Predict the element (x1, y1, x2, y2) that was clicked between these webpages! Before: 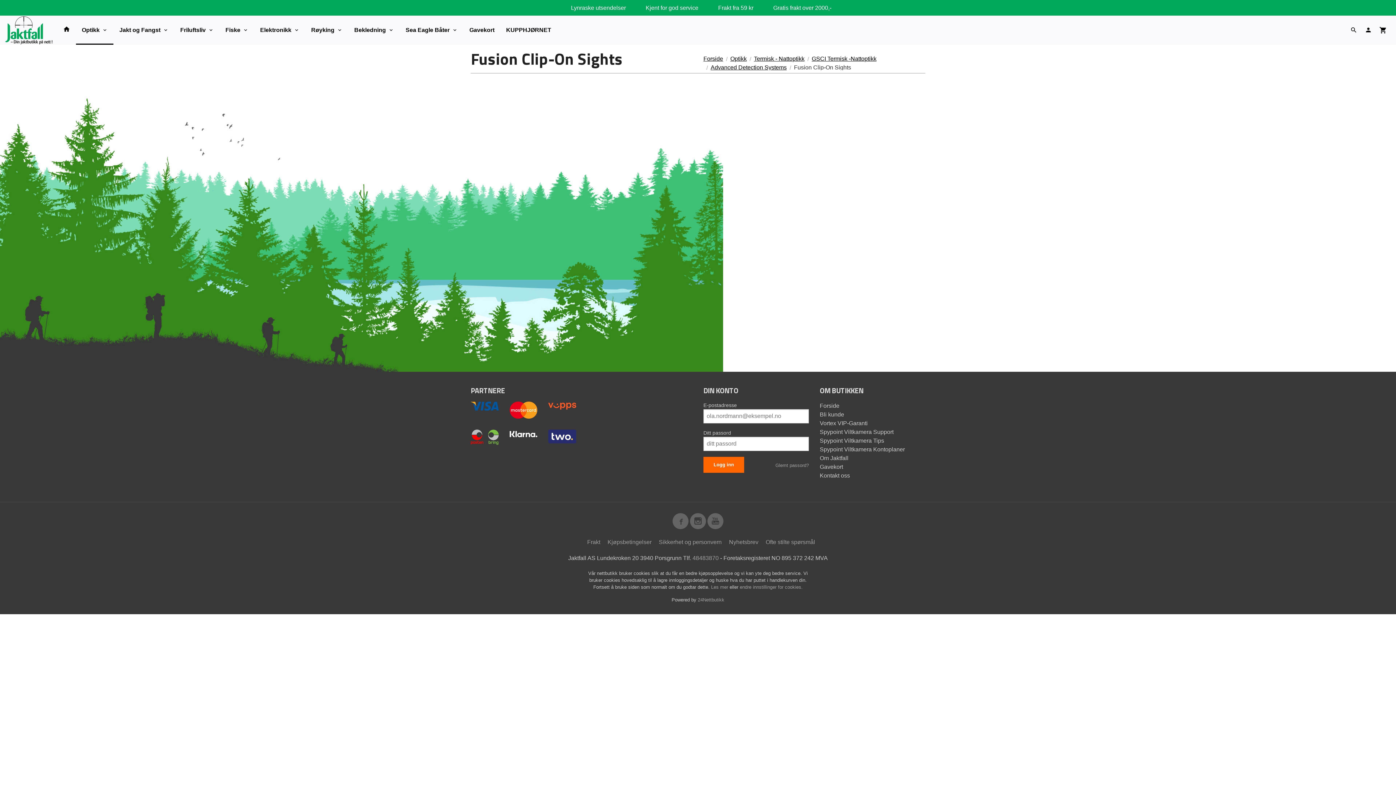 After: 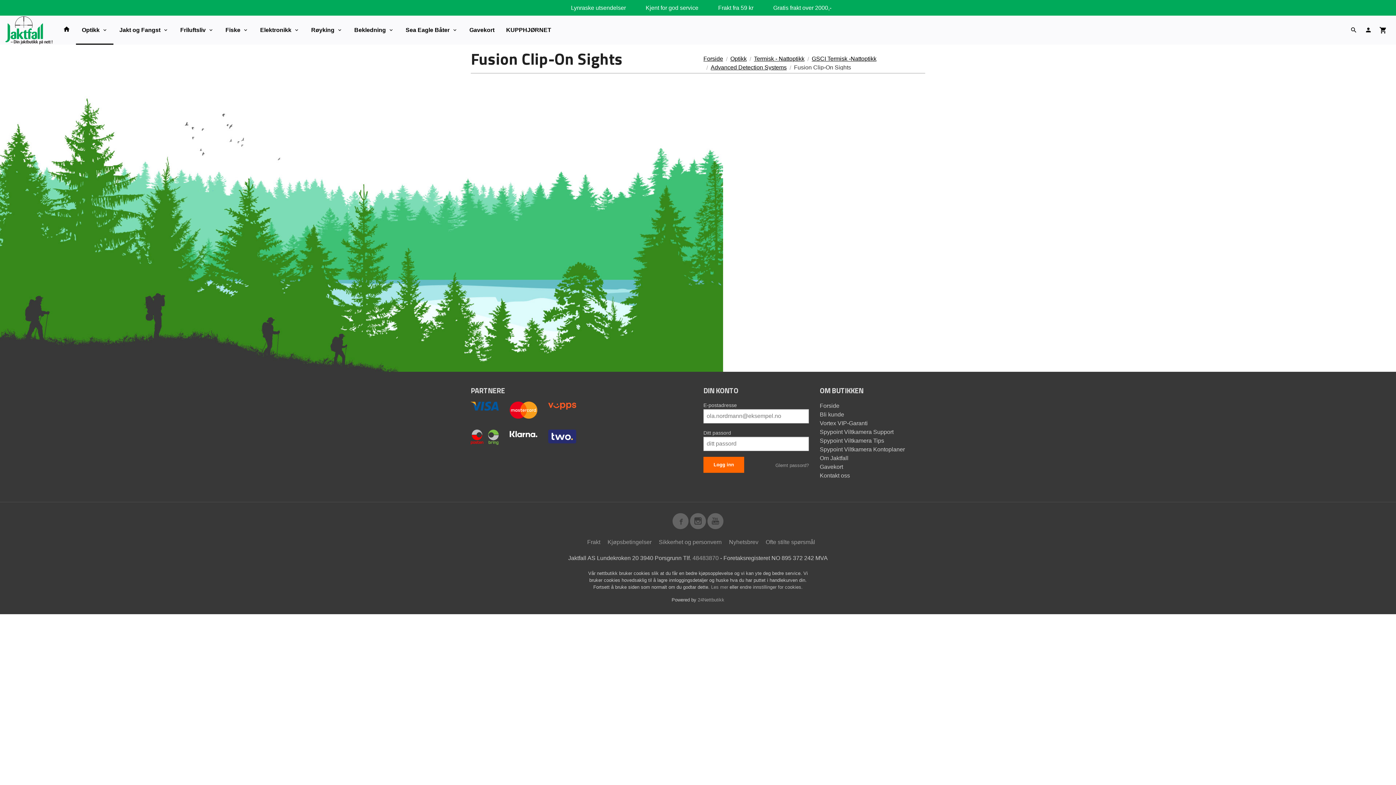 Action: label: endre innstillinger for cookies. bbox: (740, 584, 802, 590)